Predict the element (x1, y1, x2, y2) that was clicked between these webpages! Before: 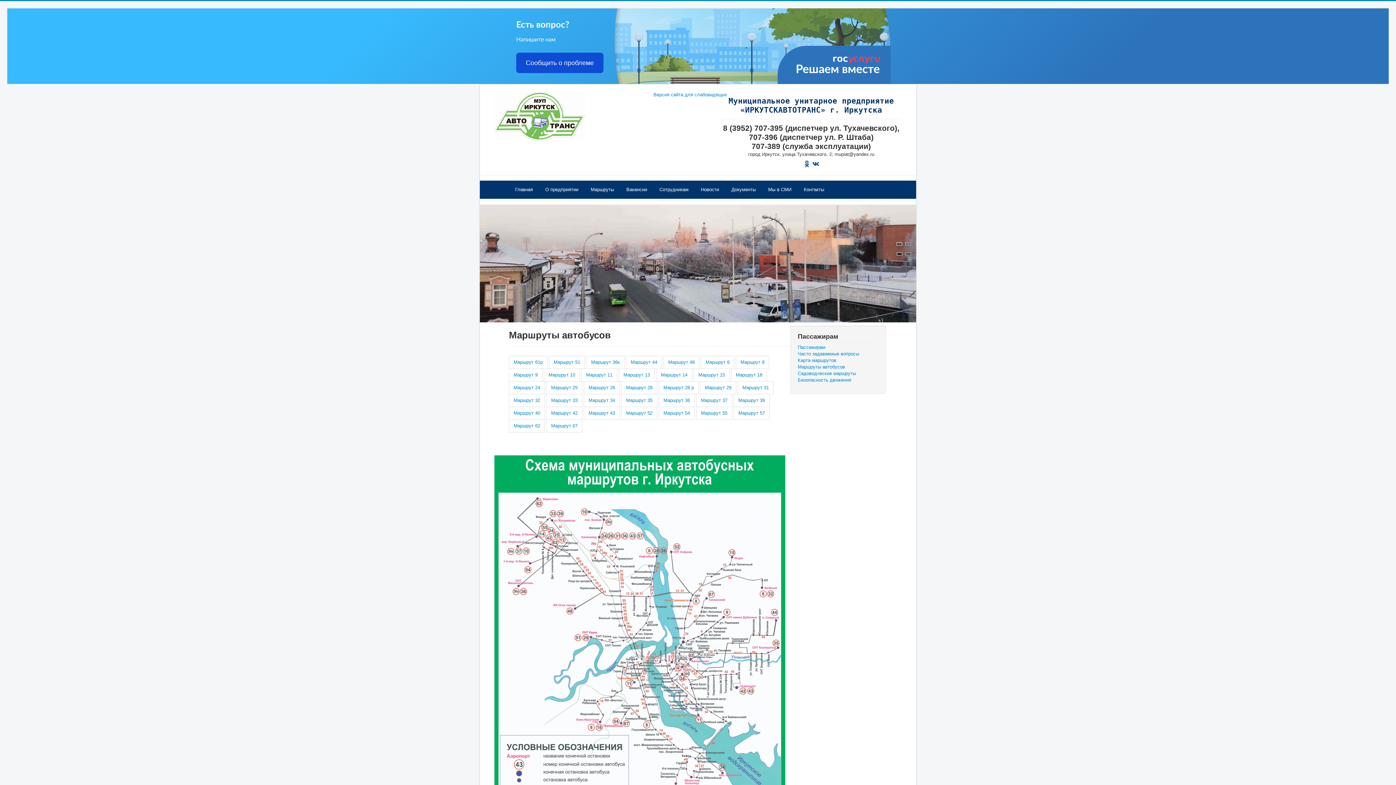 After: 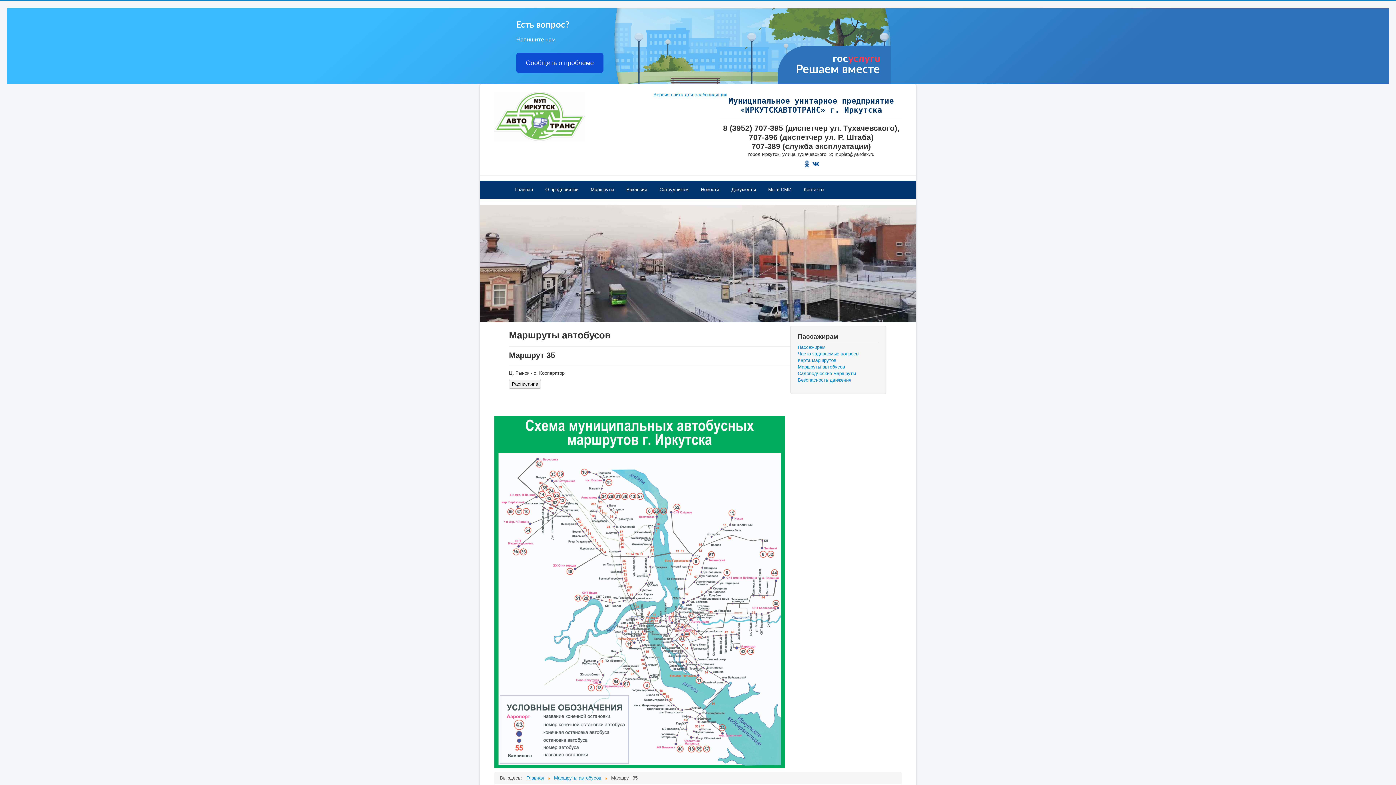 Action: bbox: (621, 394, 657, 407) label: Маршрут 35